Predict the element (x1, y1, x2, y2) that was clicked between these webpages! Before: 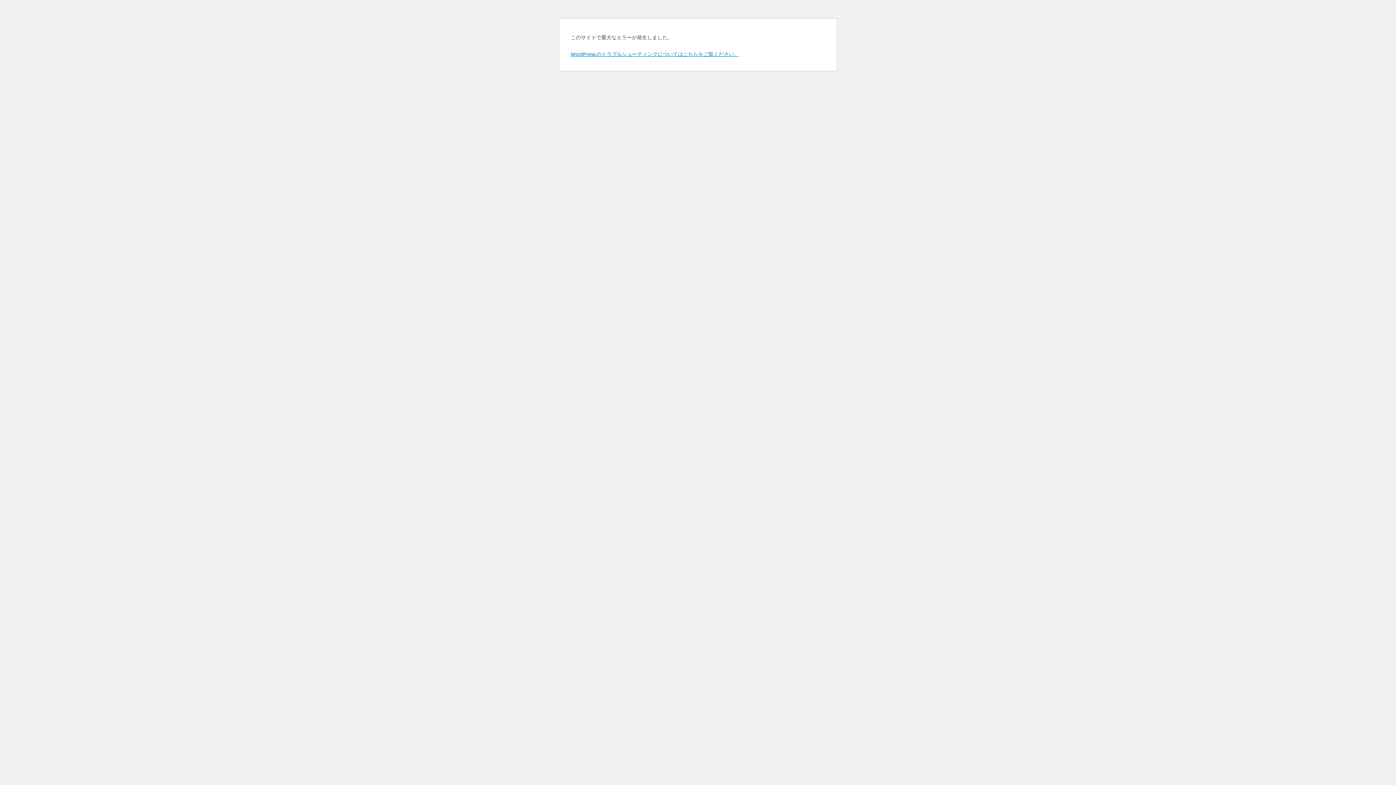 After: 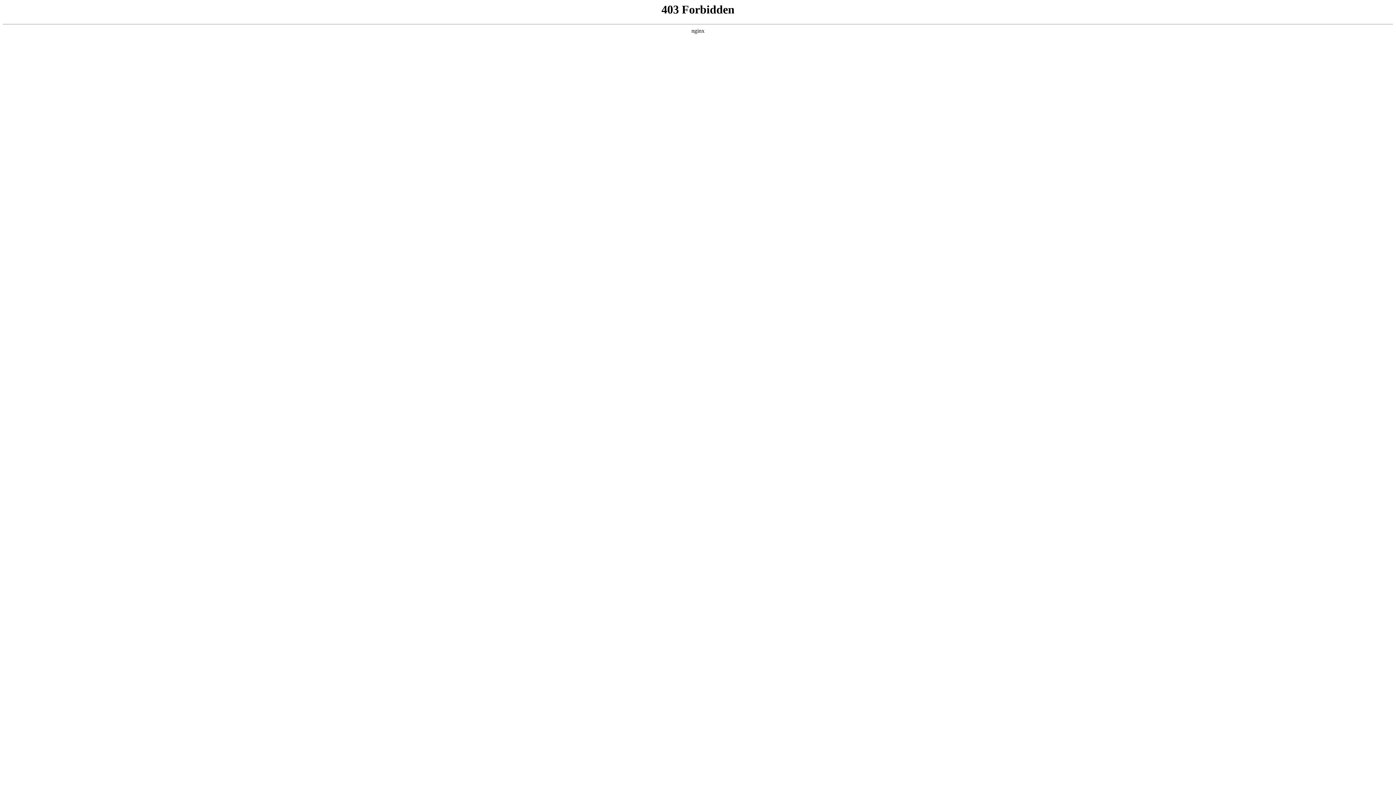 Action: bbox: (570, 50, 739, 57) label: WordPress のトラブルシューティングについてはこちらをご覧ください。